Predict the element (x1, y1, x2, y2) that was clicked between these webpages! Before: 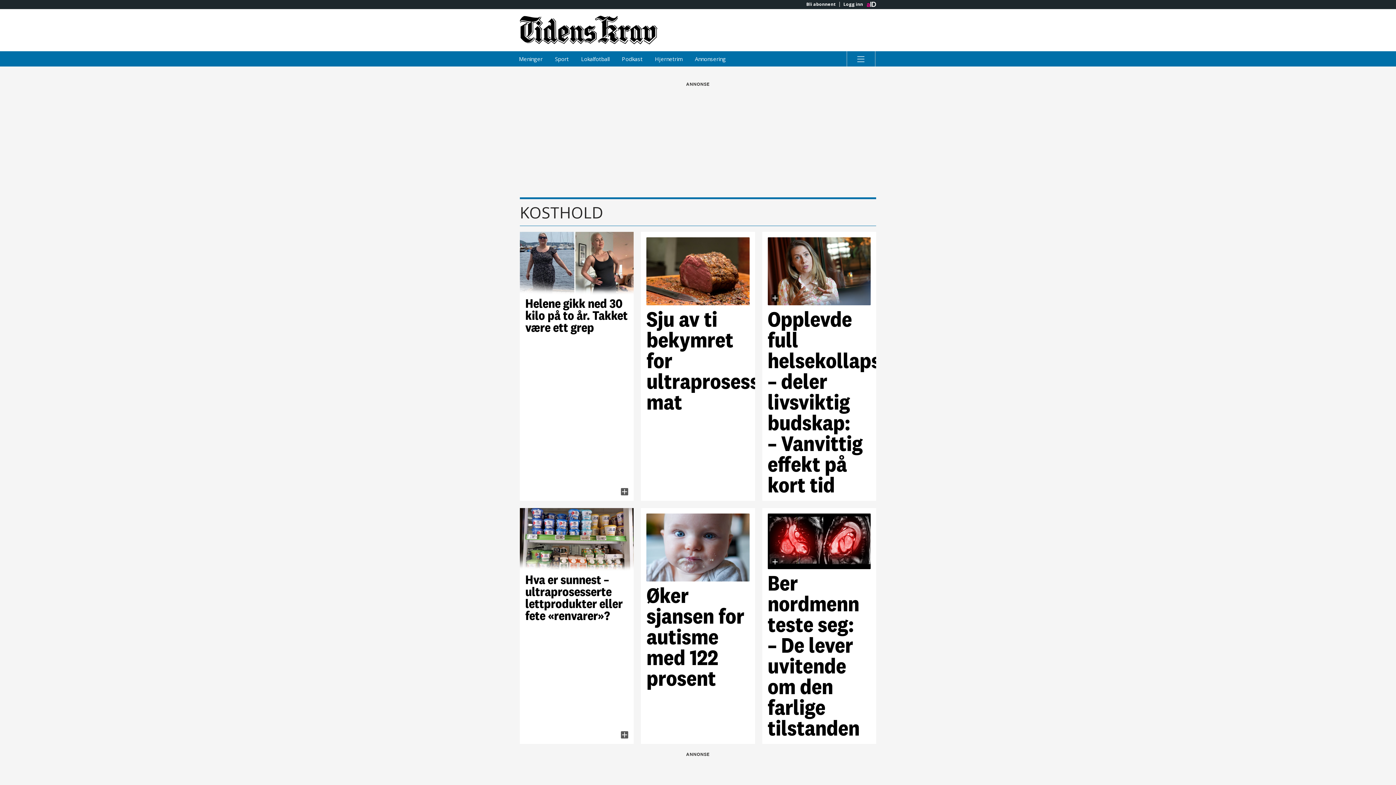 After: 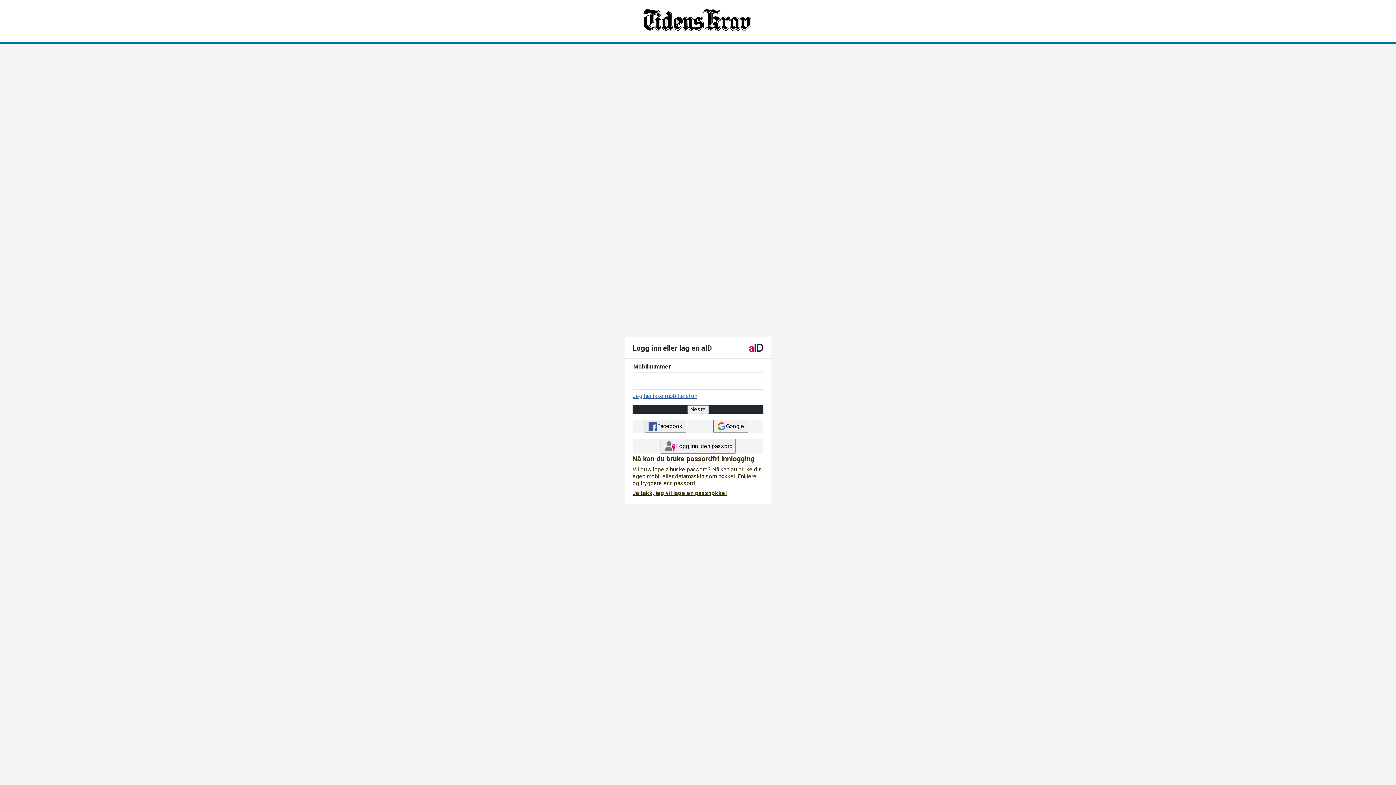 Action: label: Logg inn bbox: (839, 1, 866, 6)